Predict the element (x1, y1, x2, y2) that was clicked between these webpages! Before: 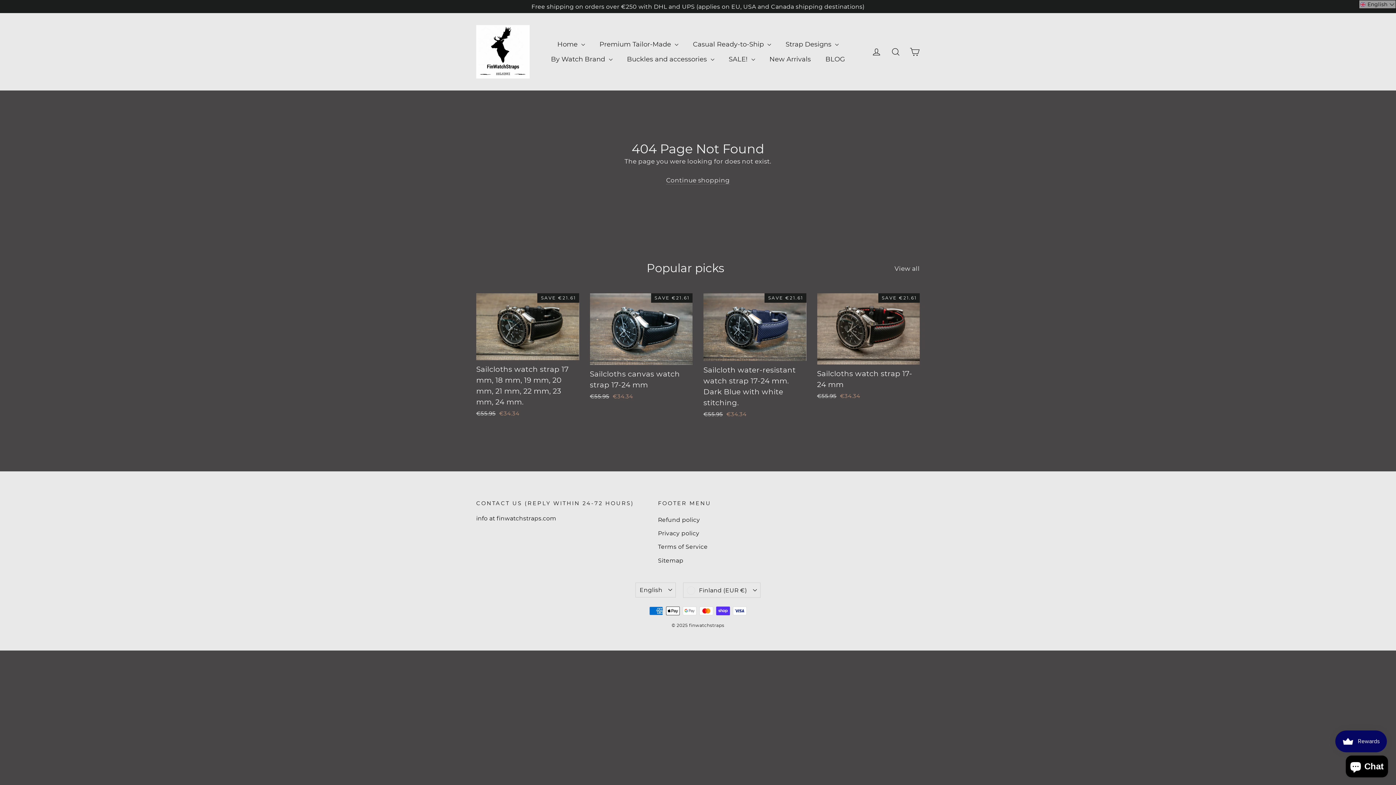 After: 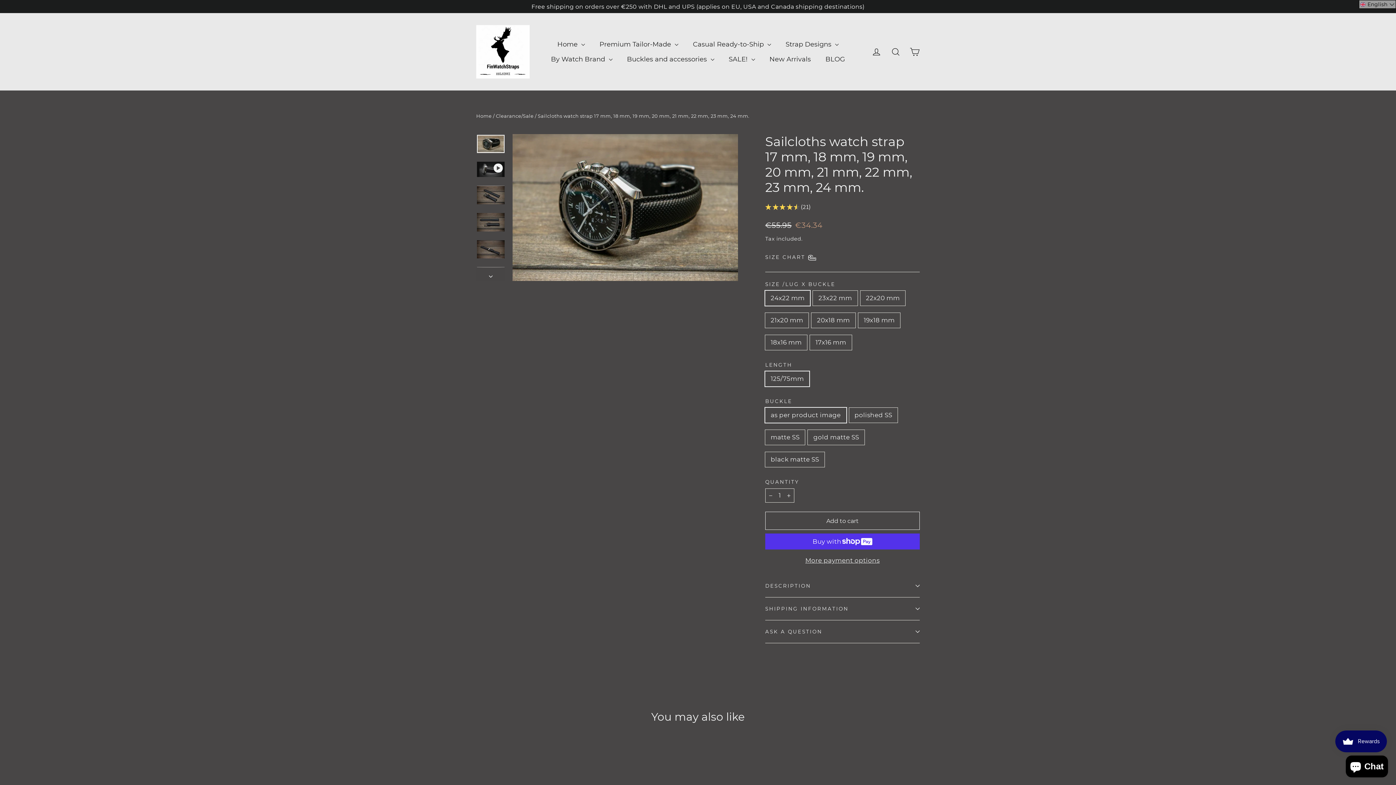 Action: bbox: (476, 293, 579, 420) label: Sailcloths watch strap 17 mm, 18 mm, 19 mm, 20 mm, 21 mm, 22 mm, 23 mm, 24 mm.
Regular price
€55.95 
Sale price
€34.34